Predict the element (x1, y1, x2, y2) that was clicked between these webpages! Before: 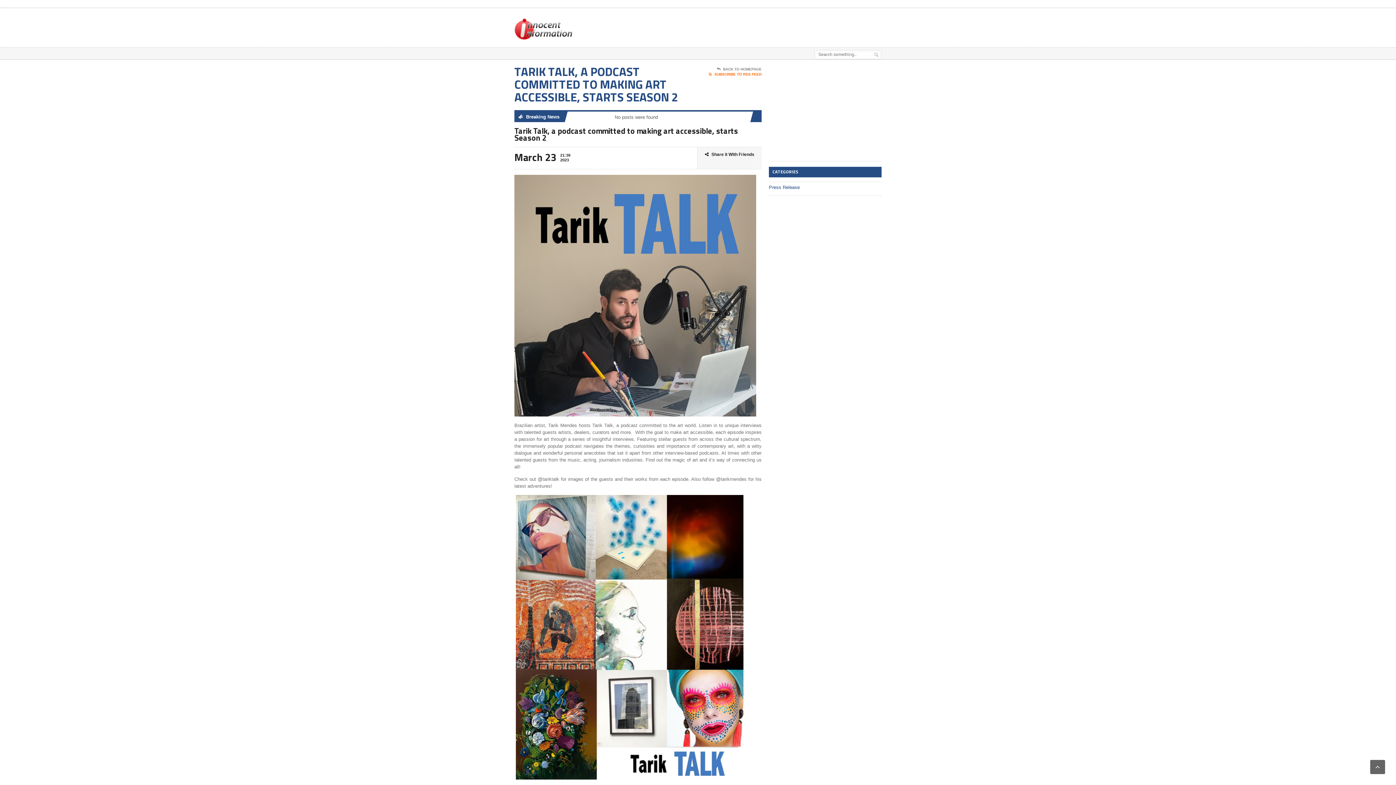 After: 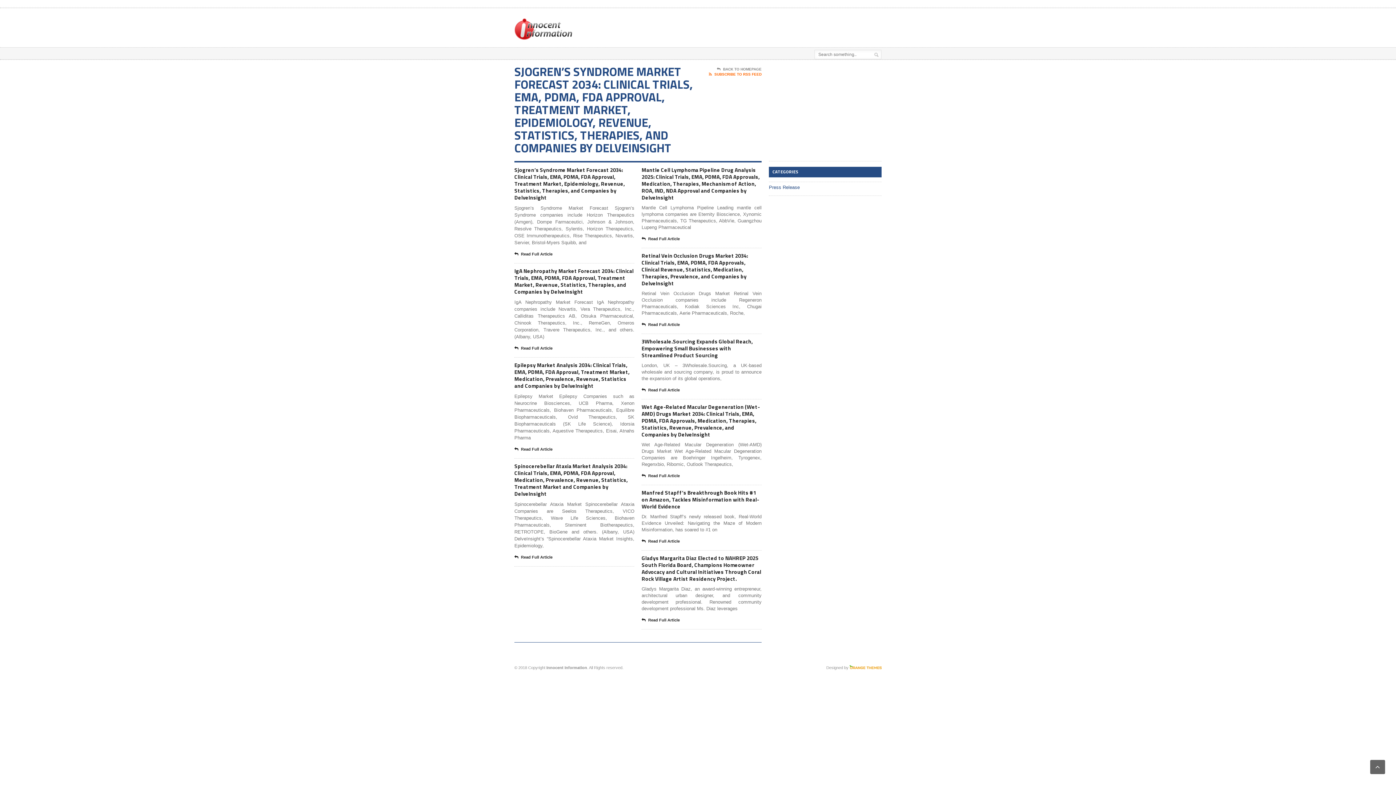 Action: bbox: (514, 16, 572, 38)